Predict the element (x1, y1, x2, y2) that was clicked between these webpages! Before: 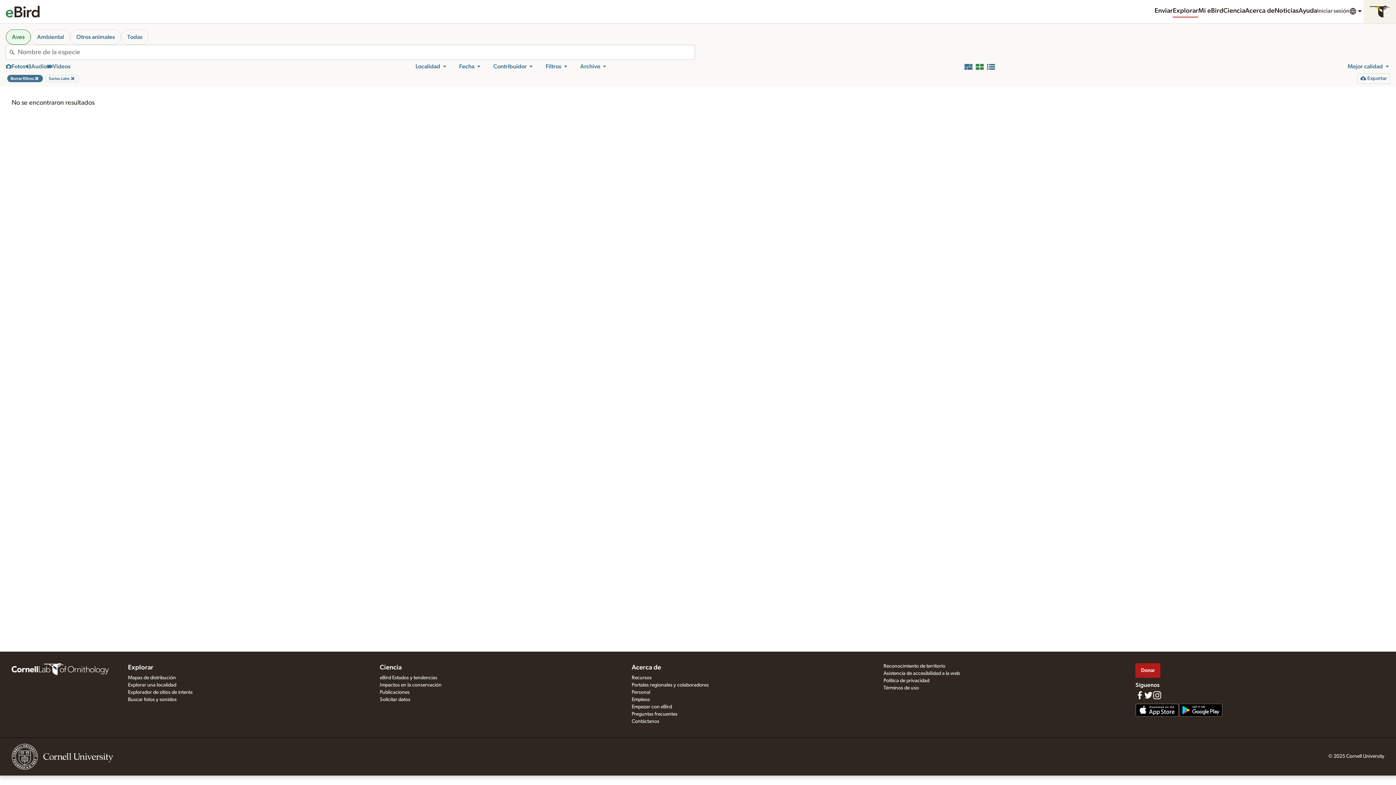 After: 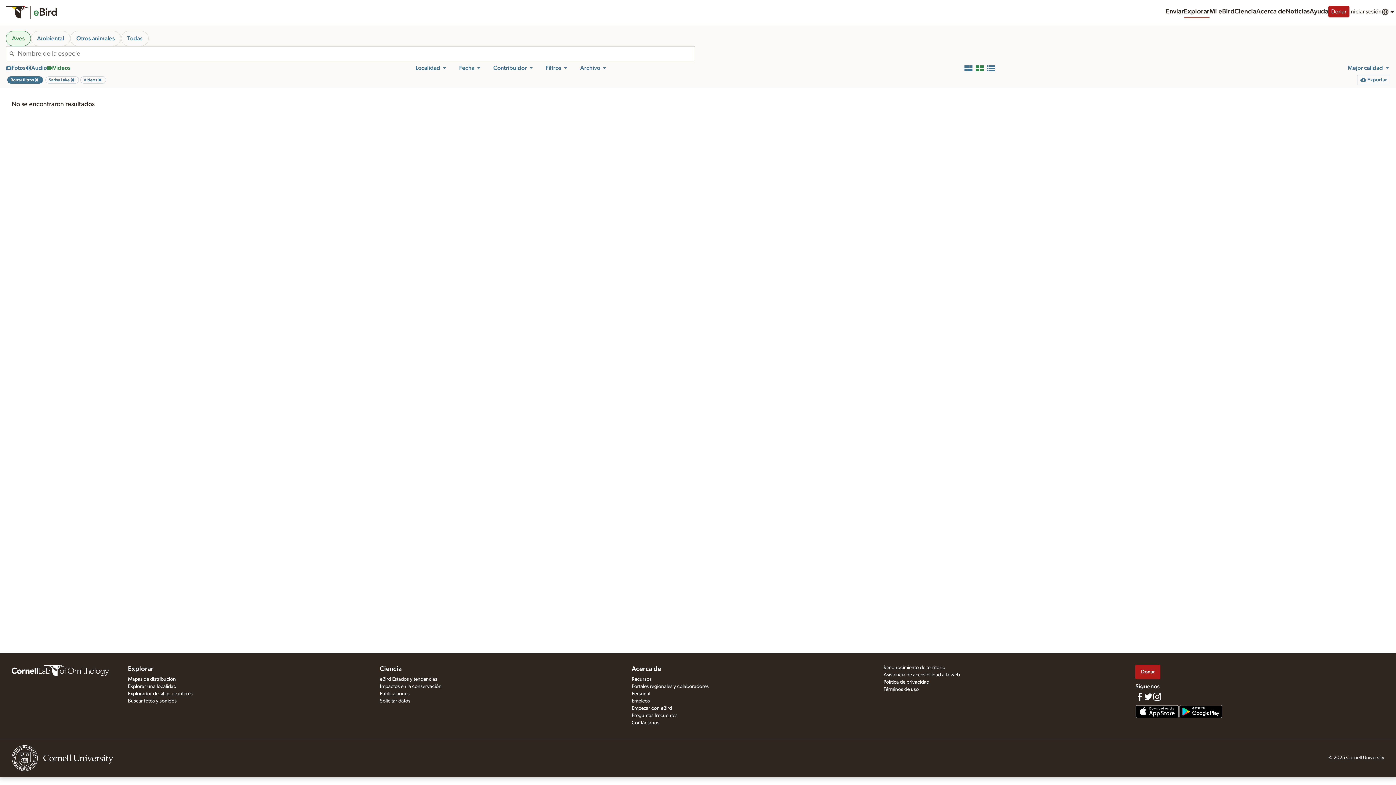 Action: bbox: (46, 62, 70, 70) label: Filtrar por video
Videos